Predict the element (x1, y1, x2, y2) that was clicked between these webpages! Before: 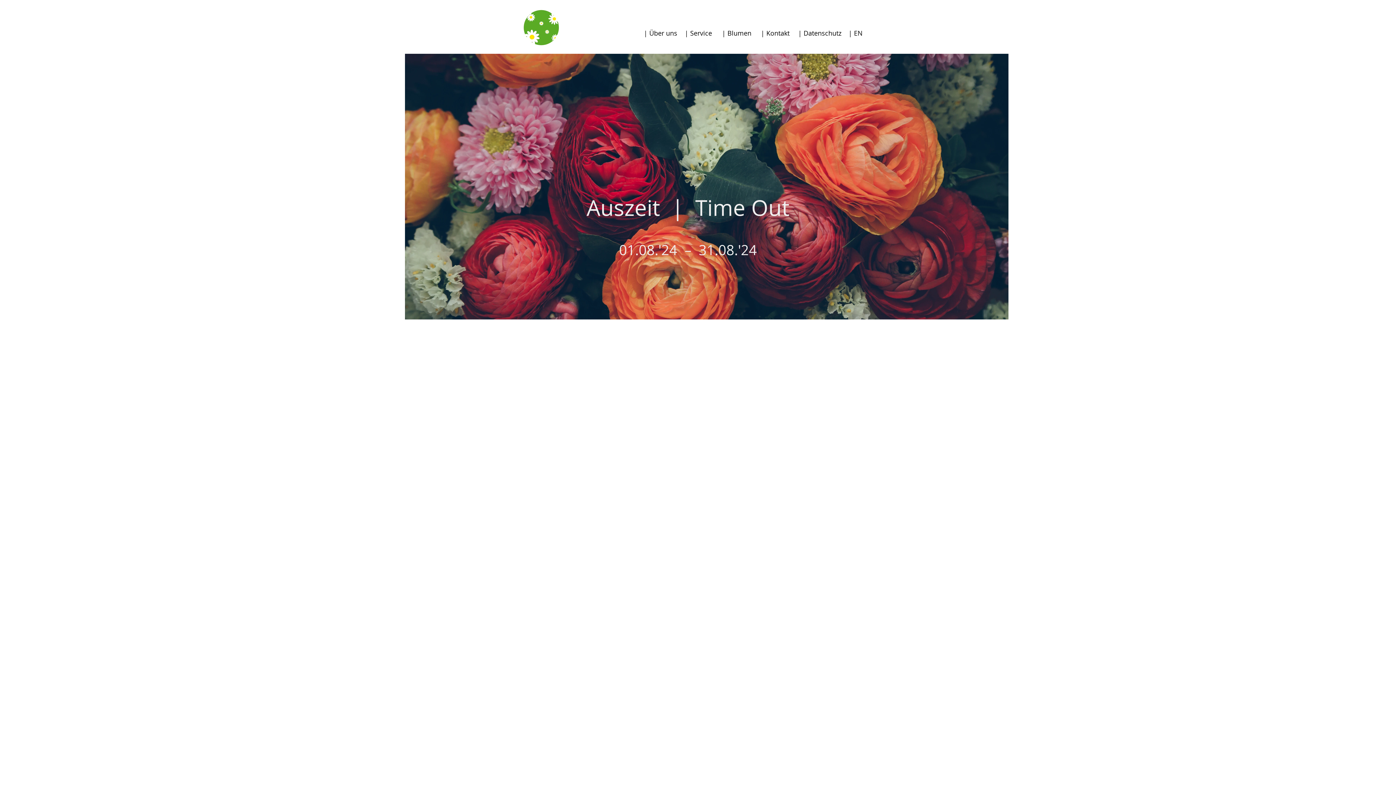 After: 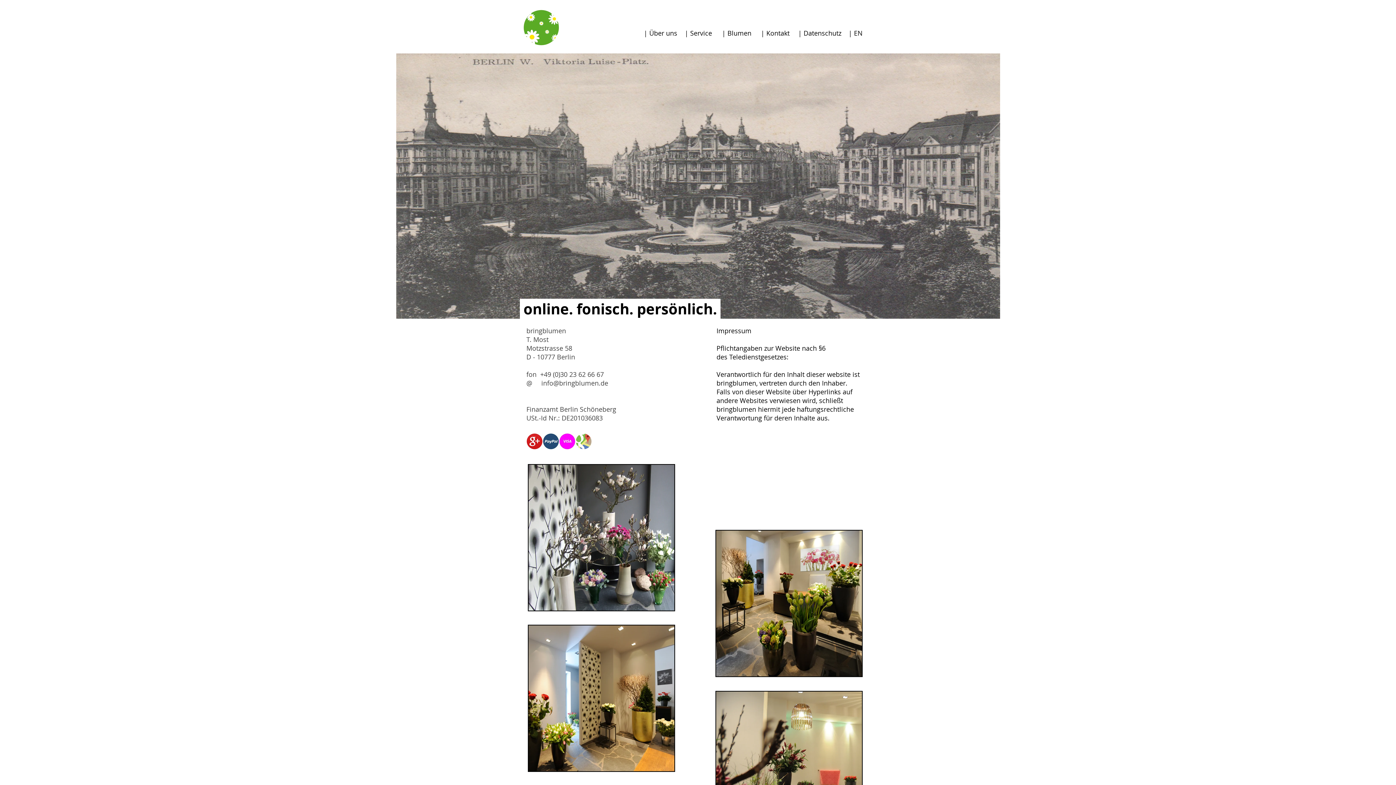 Action: bbox: (758, 27, 792, 39) label: |   Kontakt